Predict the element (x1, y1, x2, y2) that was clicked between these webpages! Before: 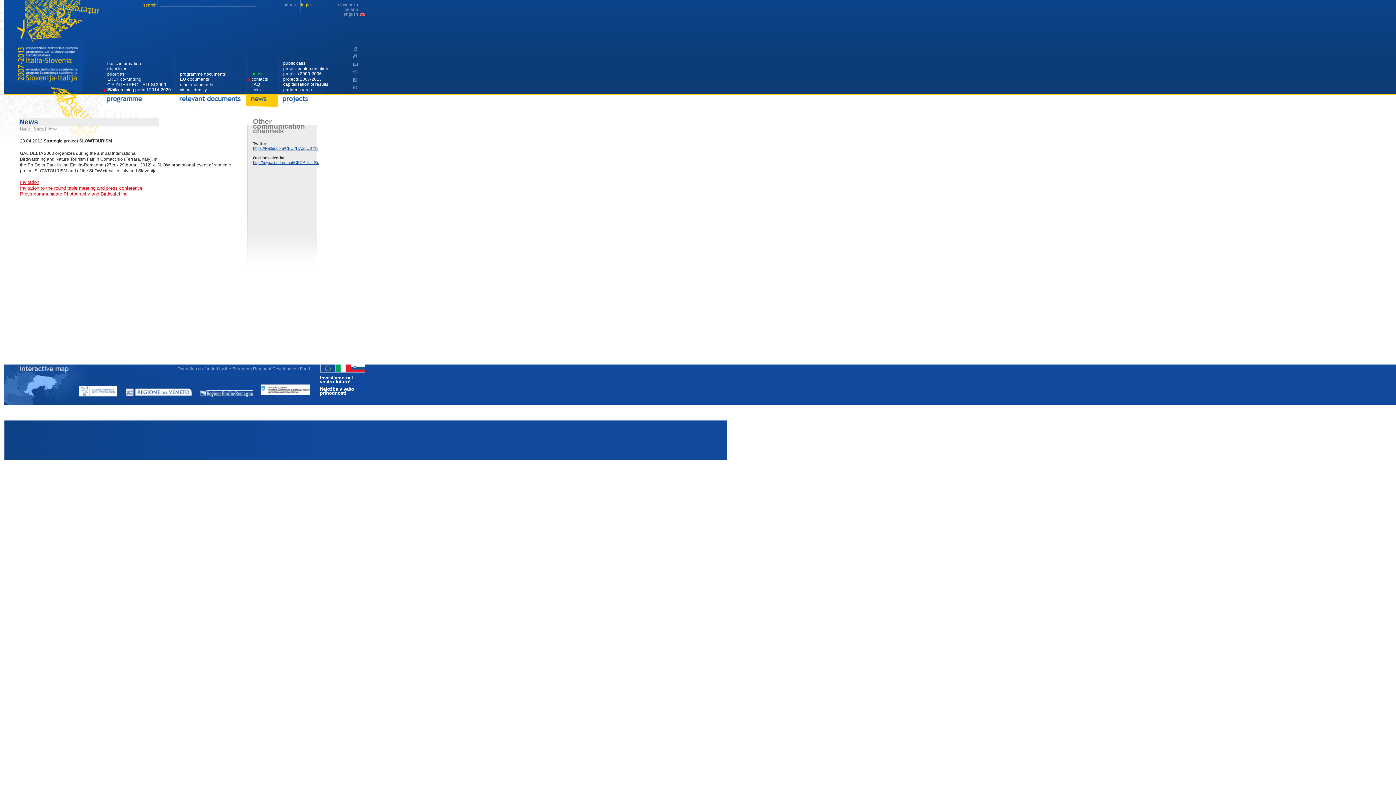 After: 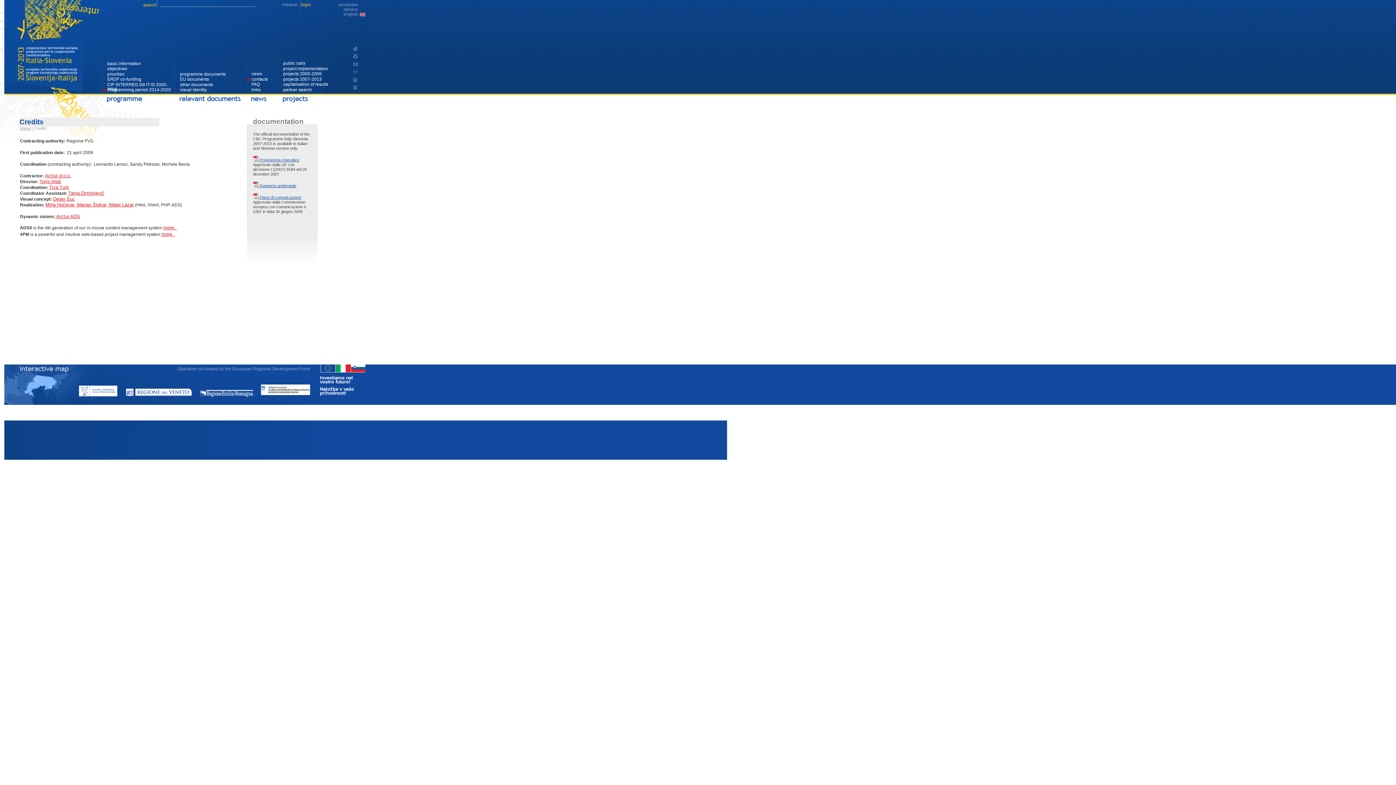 Action: bbox: (353, 85, 357, 90)